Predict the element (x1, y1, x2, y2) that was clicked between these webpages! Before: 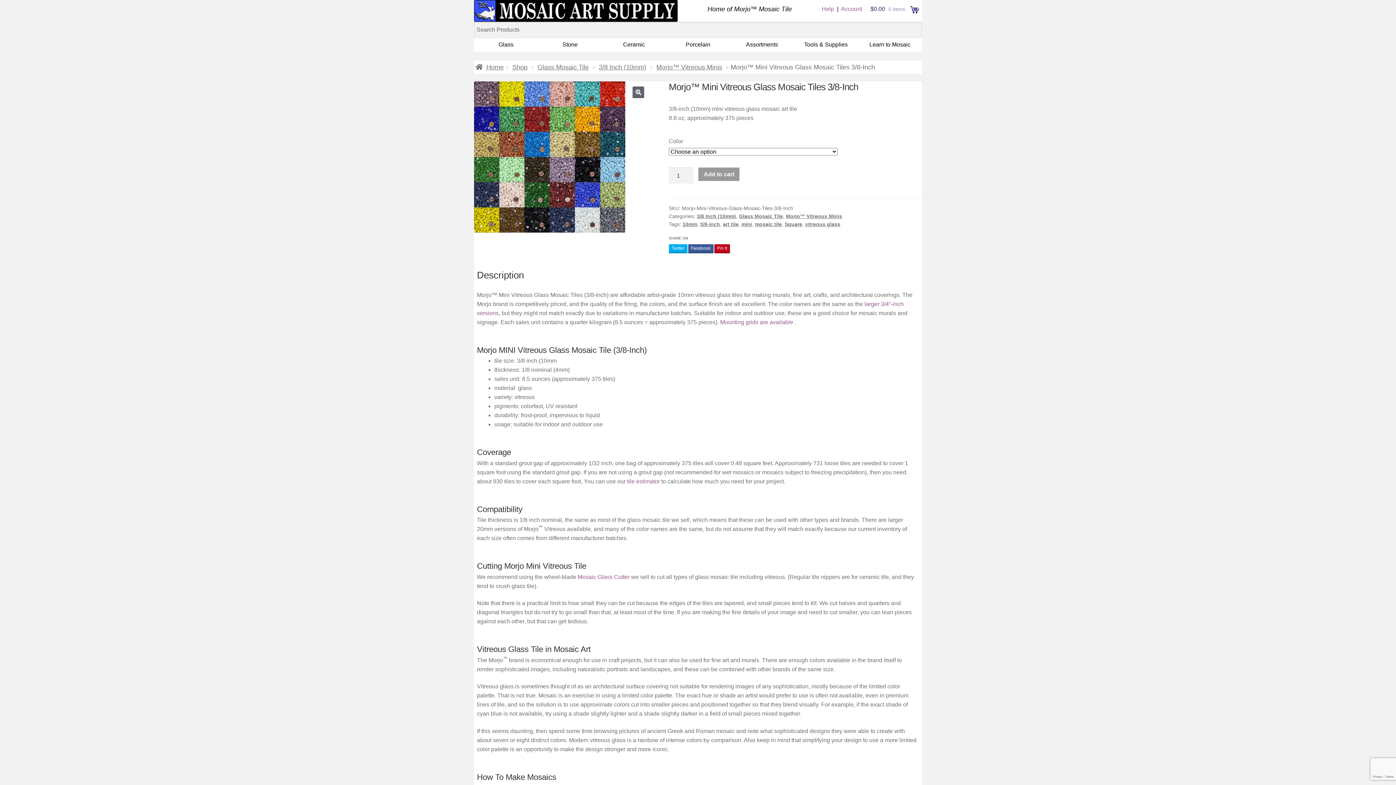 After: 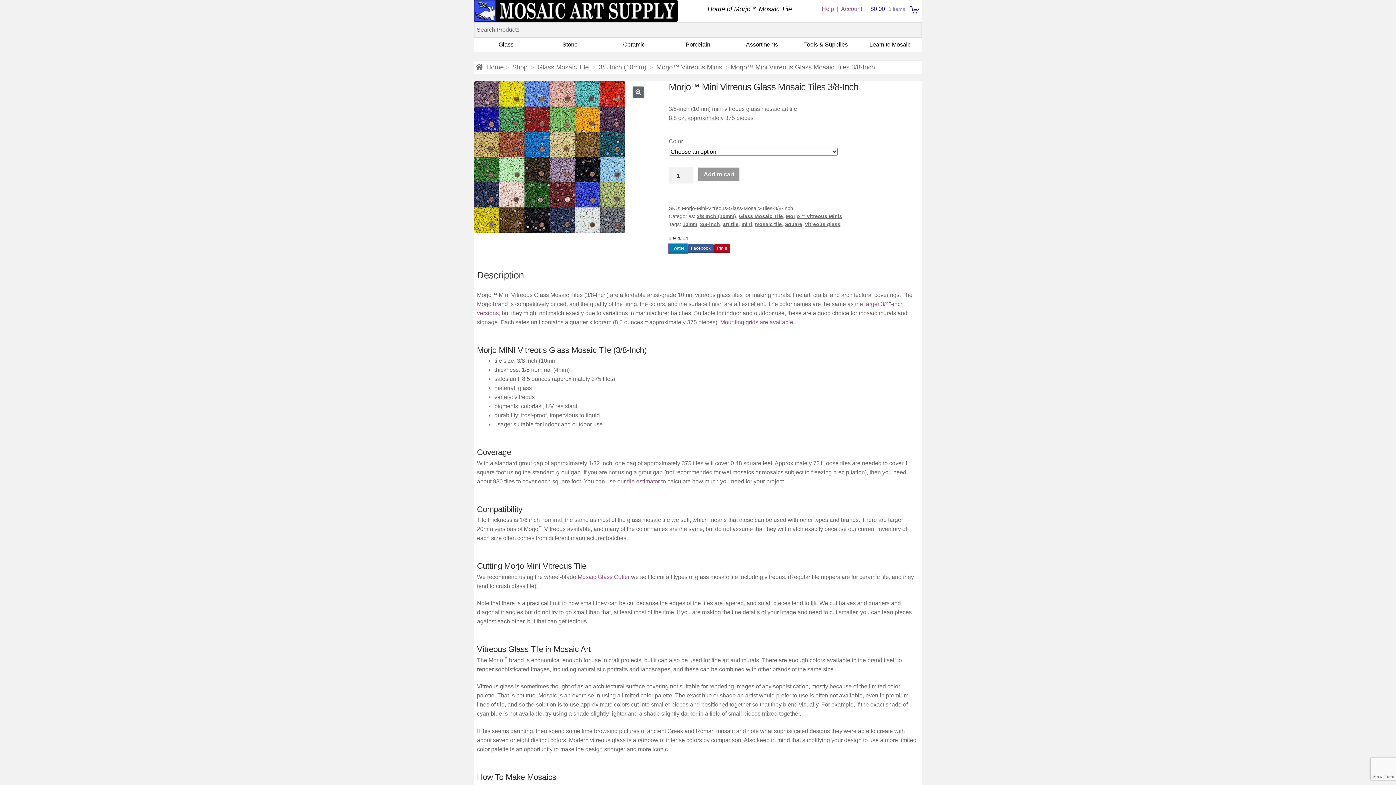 Action: label: Twitter bbox: (668, 244, 687, 253)